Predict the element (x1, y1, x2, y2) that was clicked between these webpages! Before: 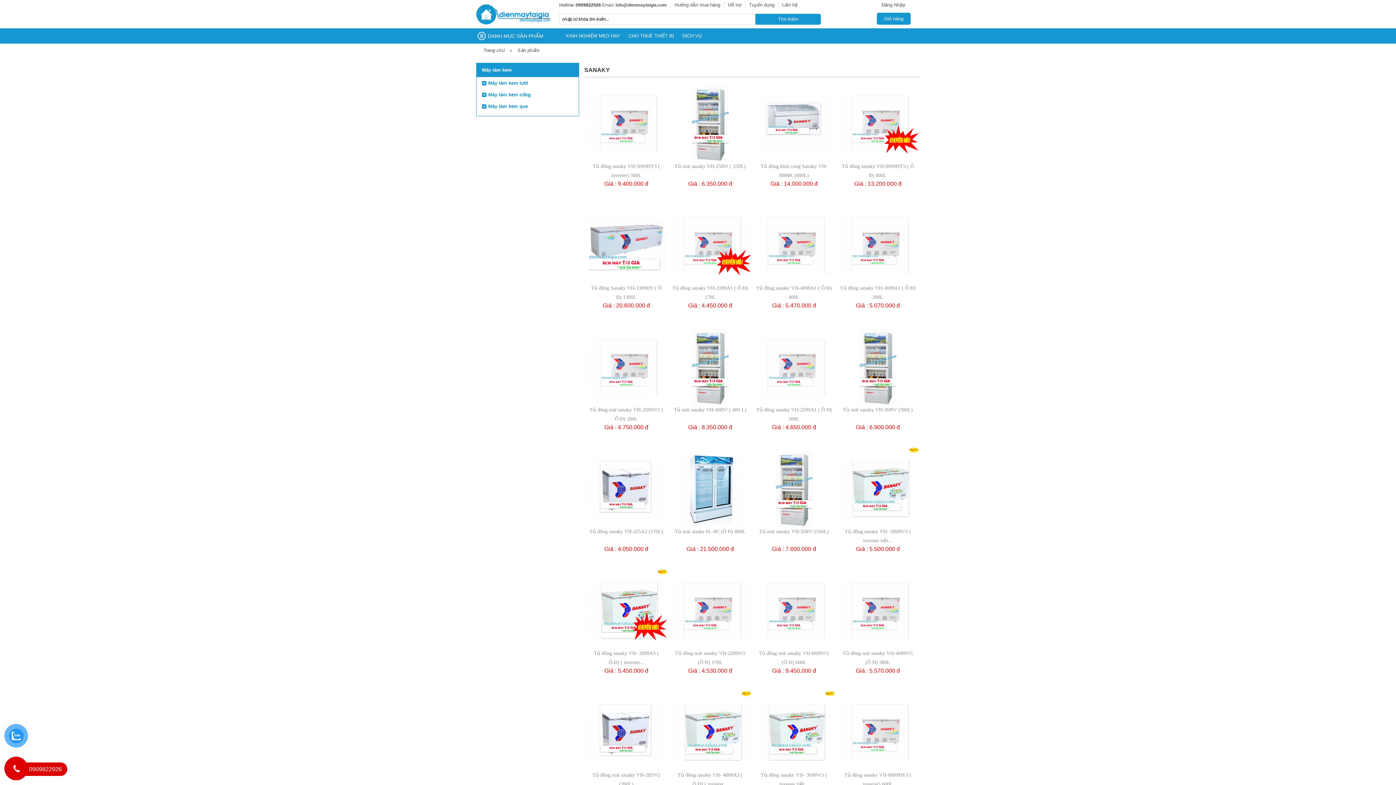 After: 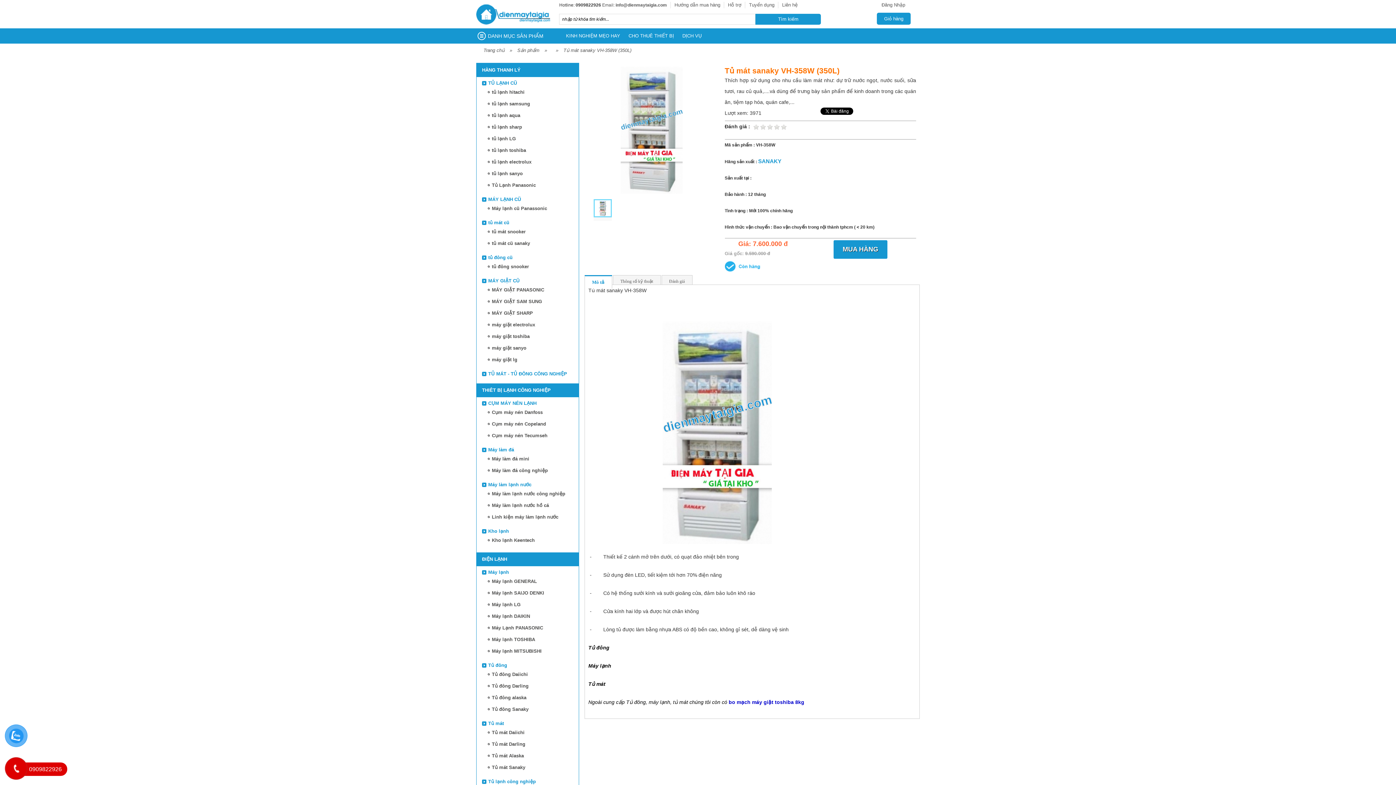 Action: bbox: (756, 485, 832, 491)